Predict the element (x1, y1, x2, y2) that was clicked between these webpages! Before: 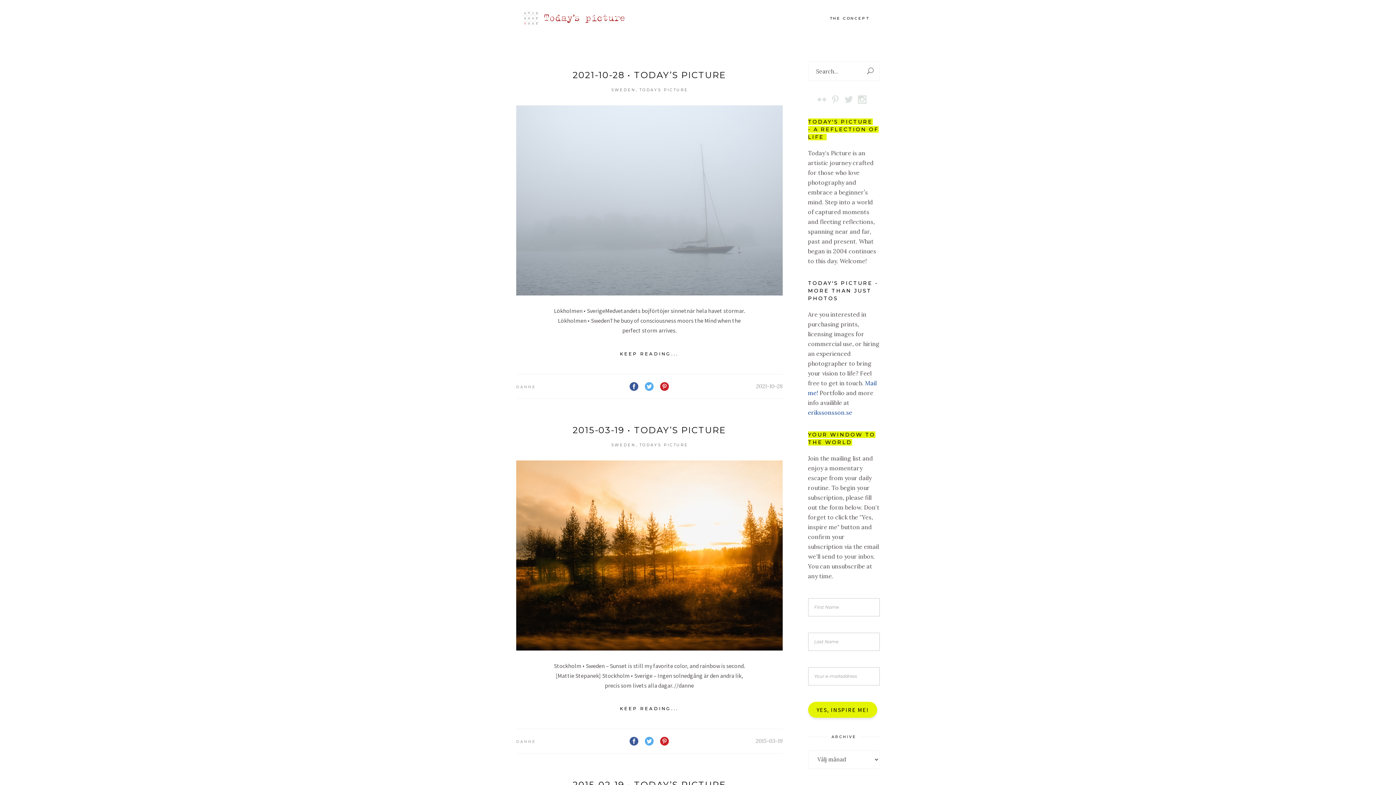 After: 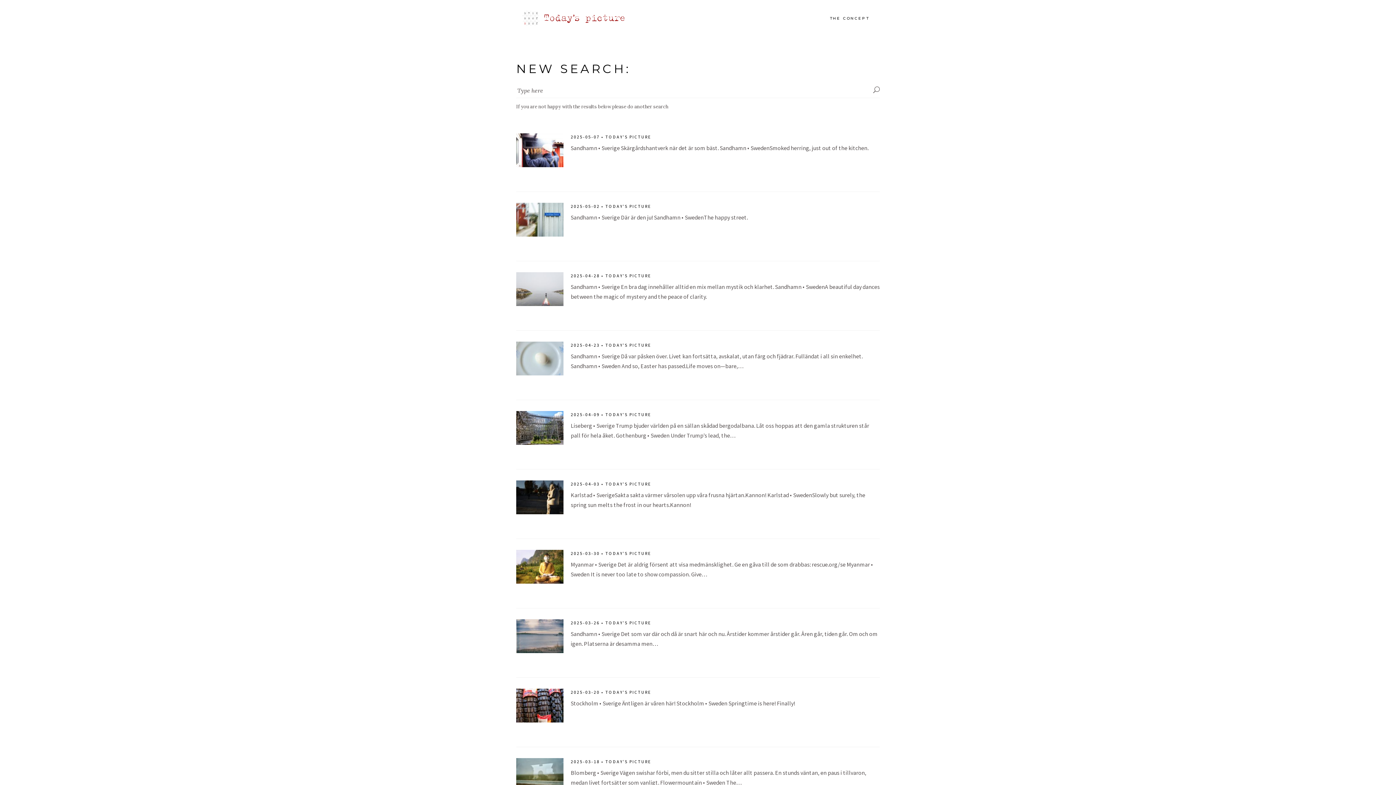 Action: bbox: (861, 62, 879, 80)